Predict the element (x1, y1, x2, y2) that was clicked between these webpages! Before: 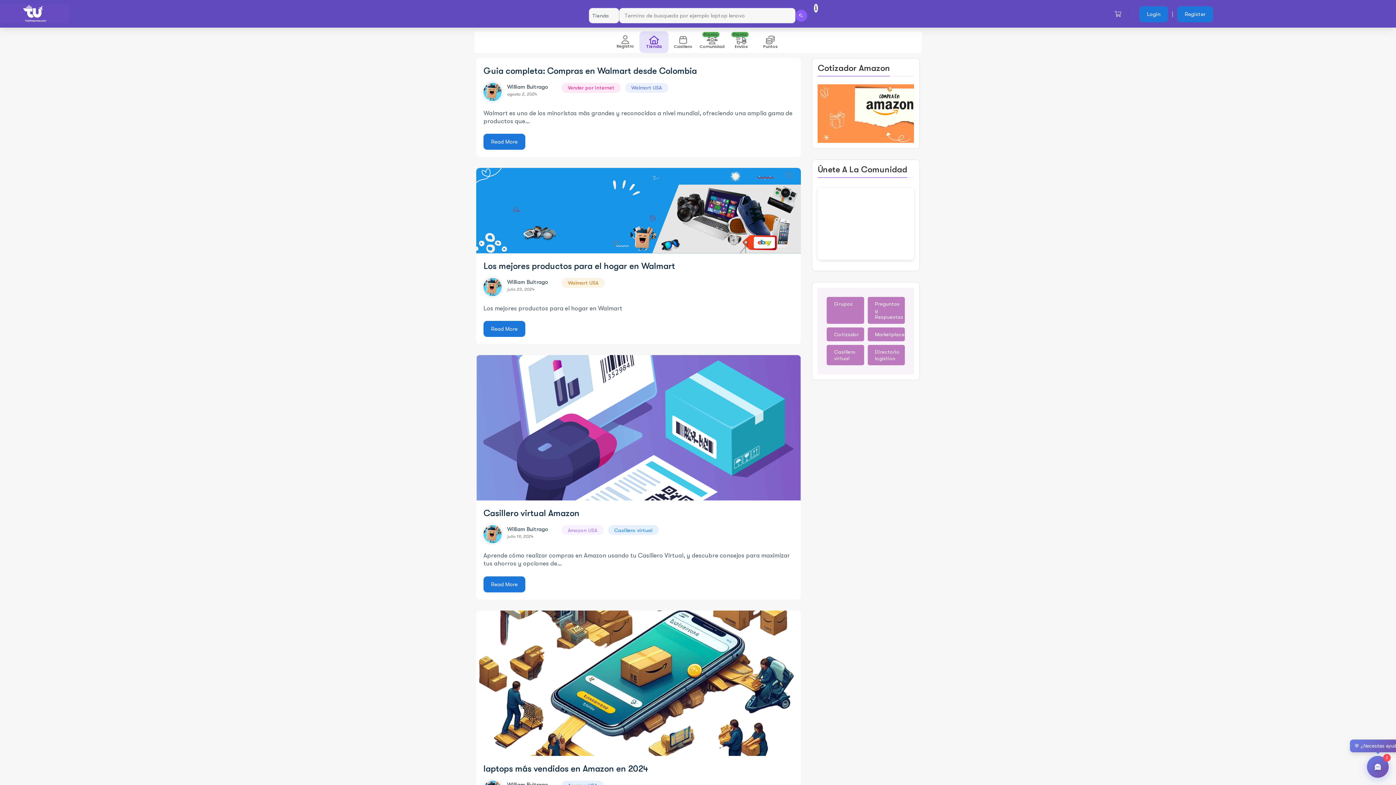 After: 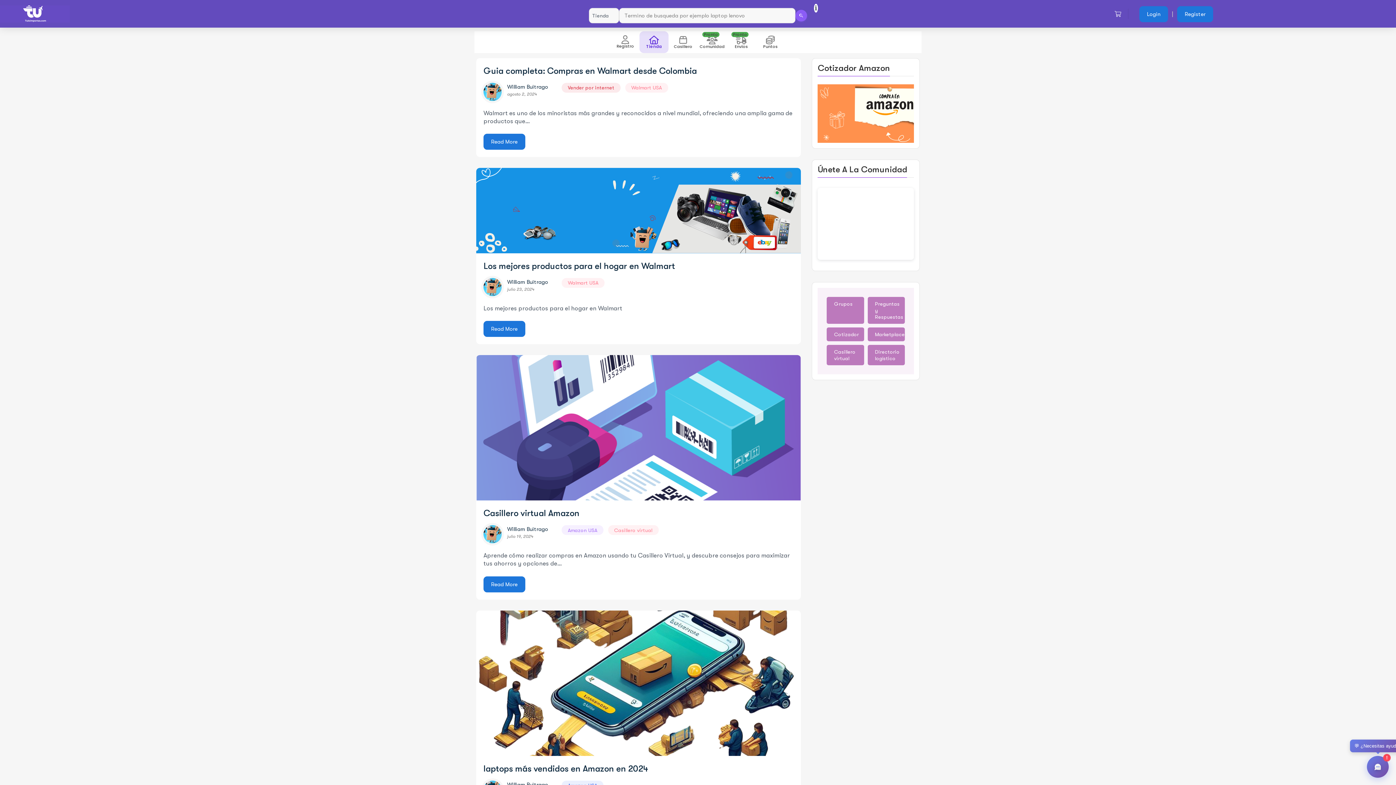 Action: label: William Buitrago bbox: (507, 526, 548, 532)